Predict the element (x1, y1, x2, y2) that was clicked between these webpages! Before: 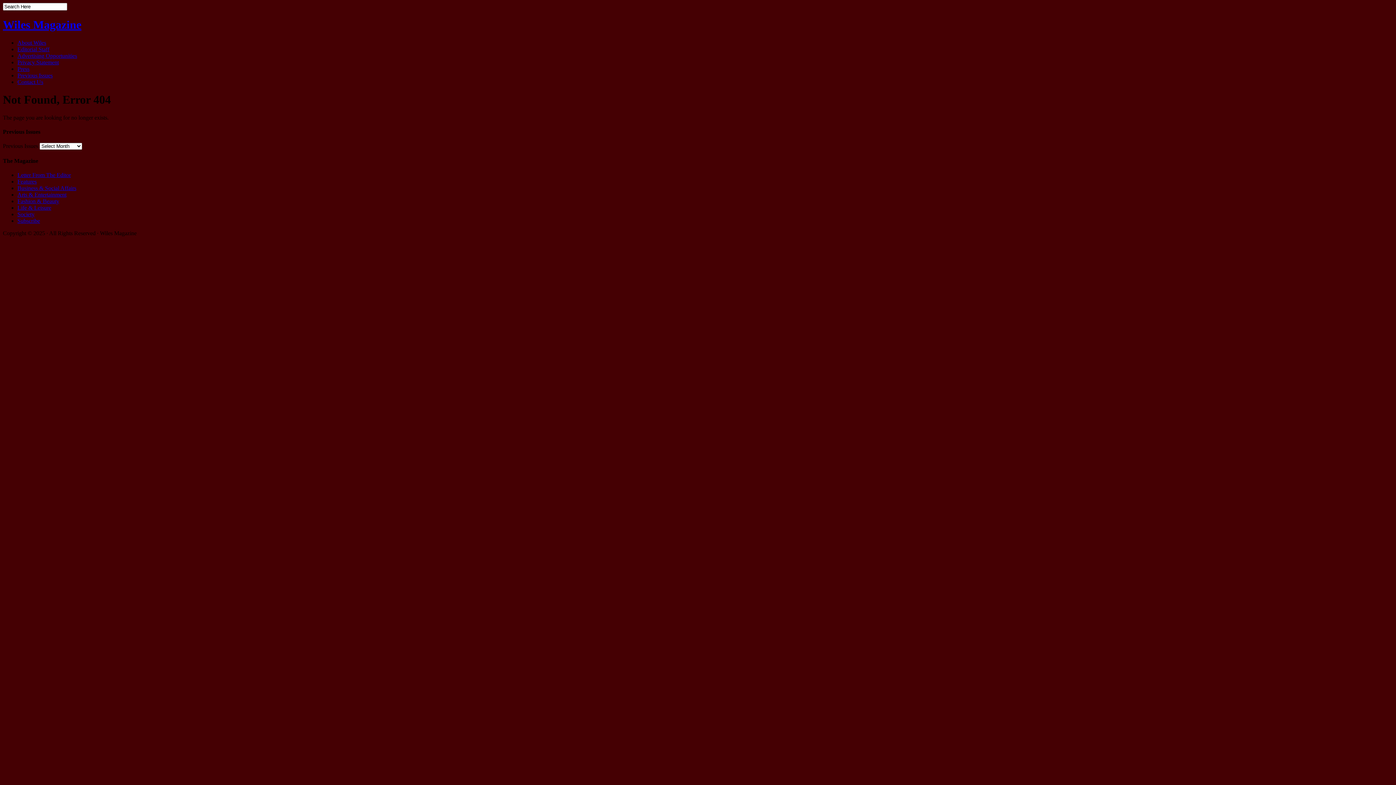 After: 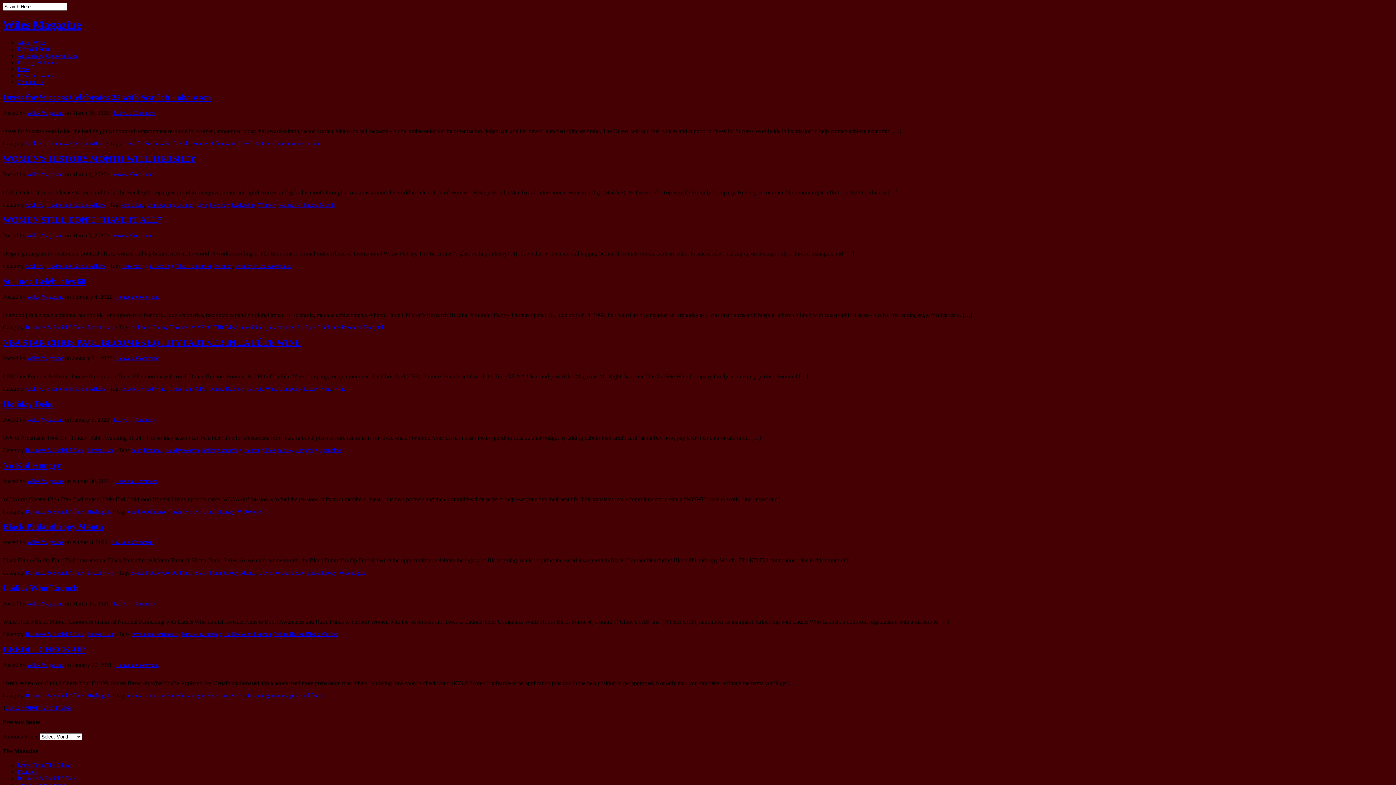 Action: label: Business & Social Affairs bbox: (17, 185, 76, 191)